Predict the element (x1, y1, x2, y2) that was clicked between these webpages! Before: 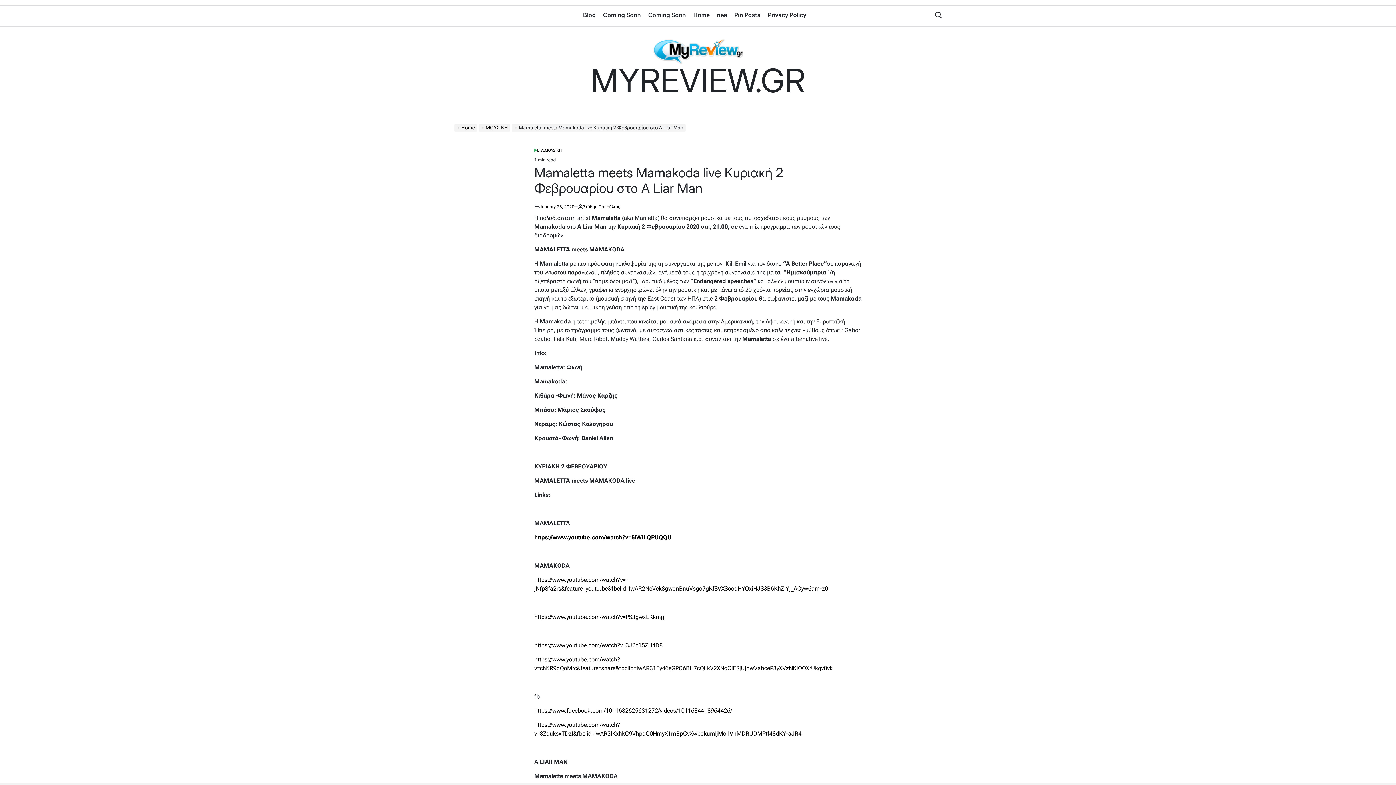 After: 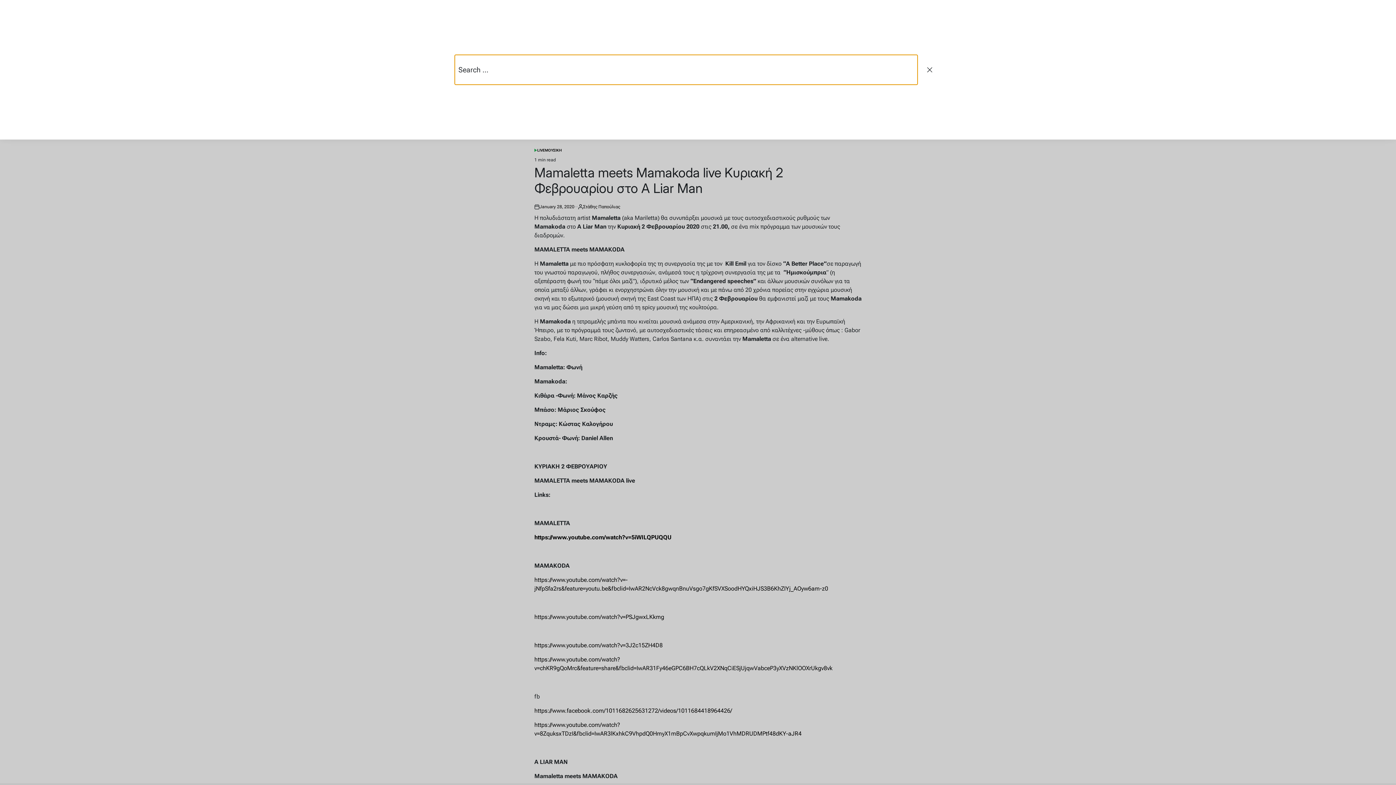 Action: bbox: (935, 5, 941, 24)